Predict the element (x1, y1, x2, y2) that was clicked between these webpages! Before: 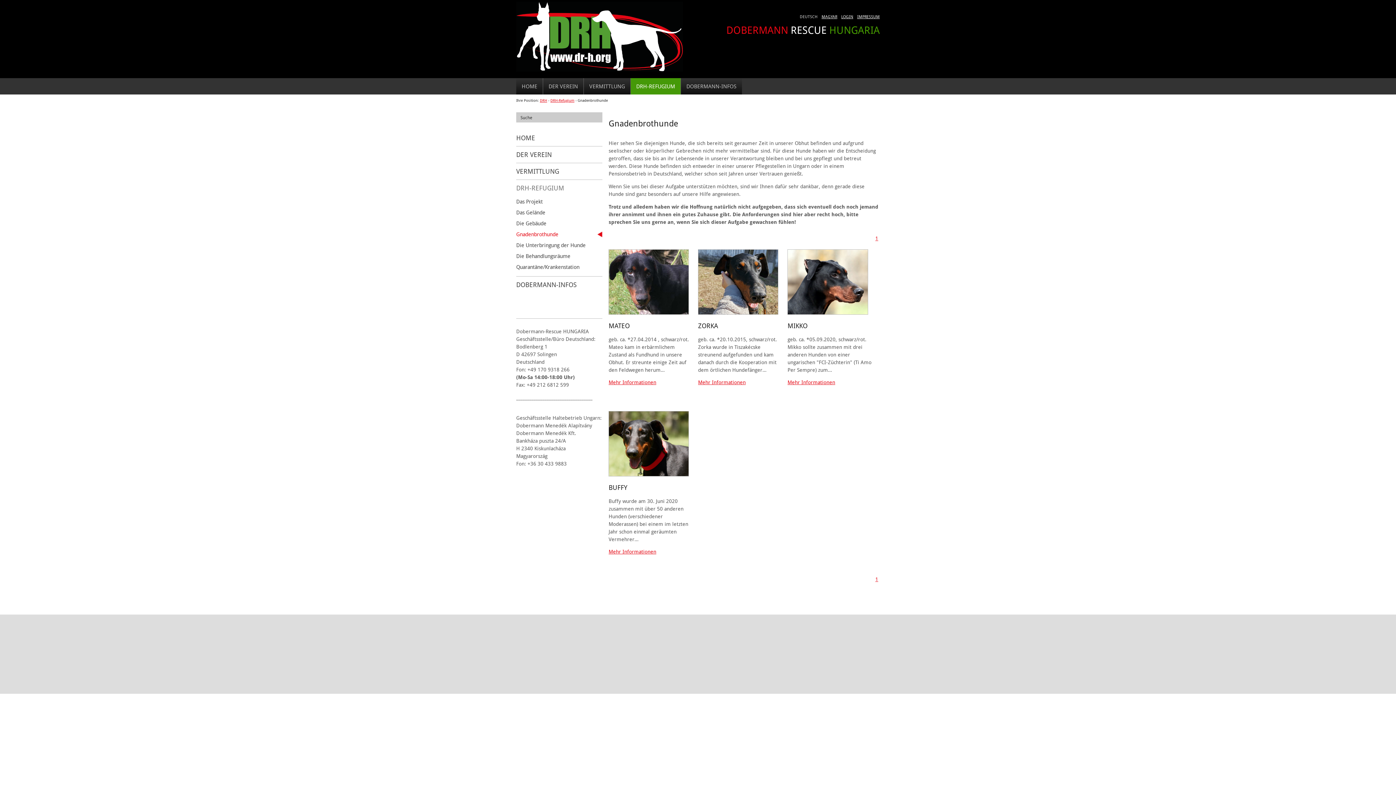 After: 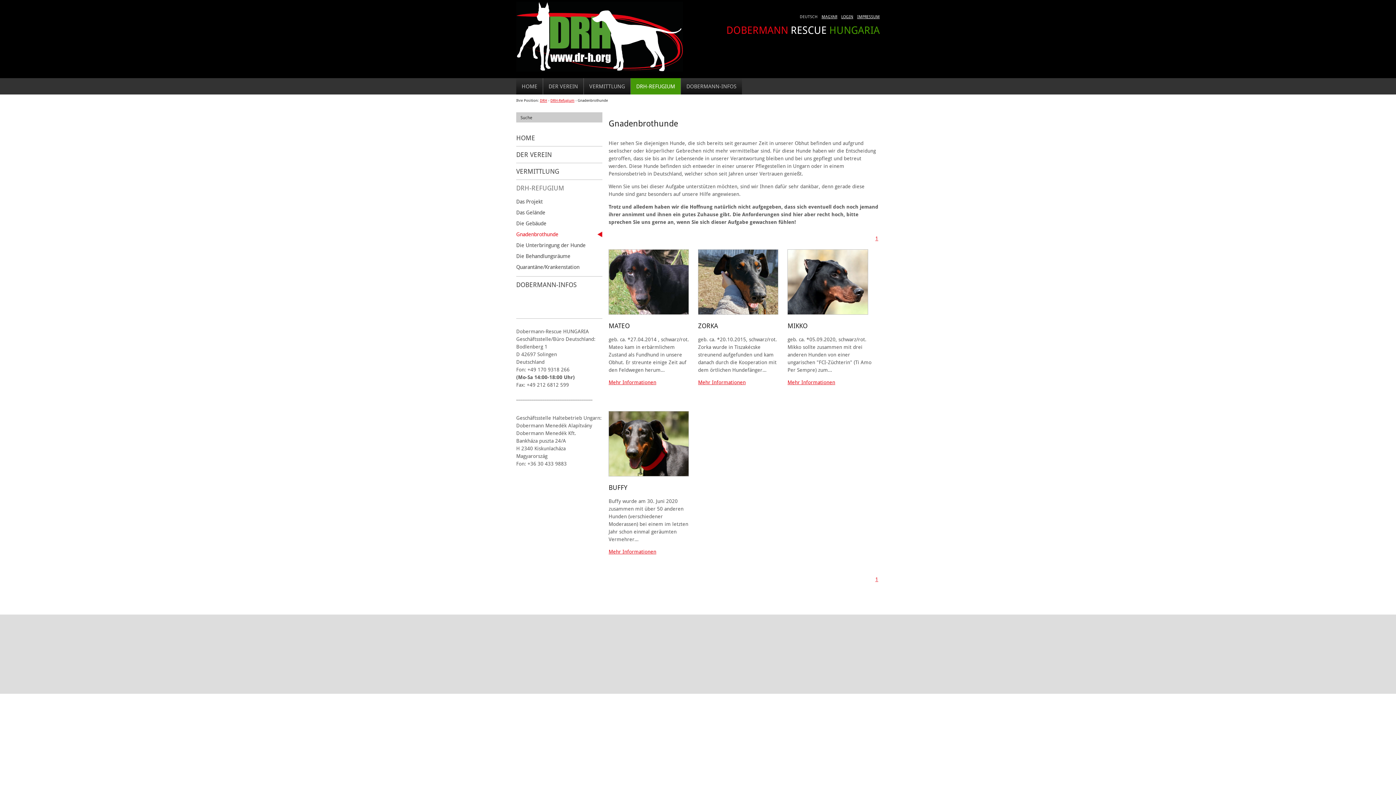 Action: bbox: (875, 234, 878, 242) label: 1